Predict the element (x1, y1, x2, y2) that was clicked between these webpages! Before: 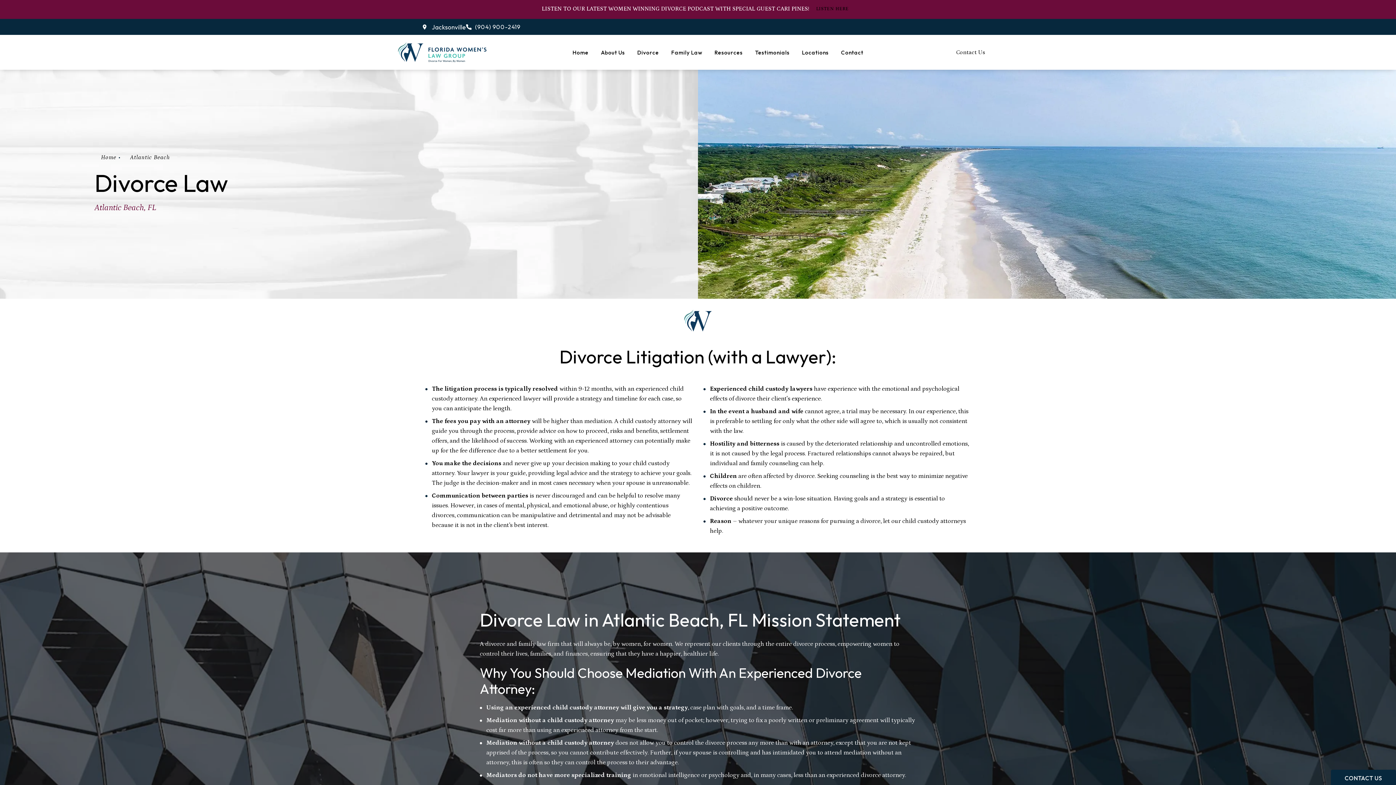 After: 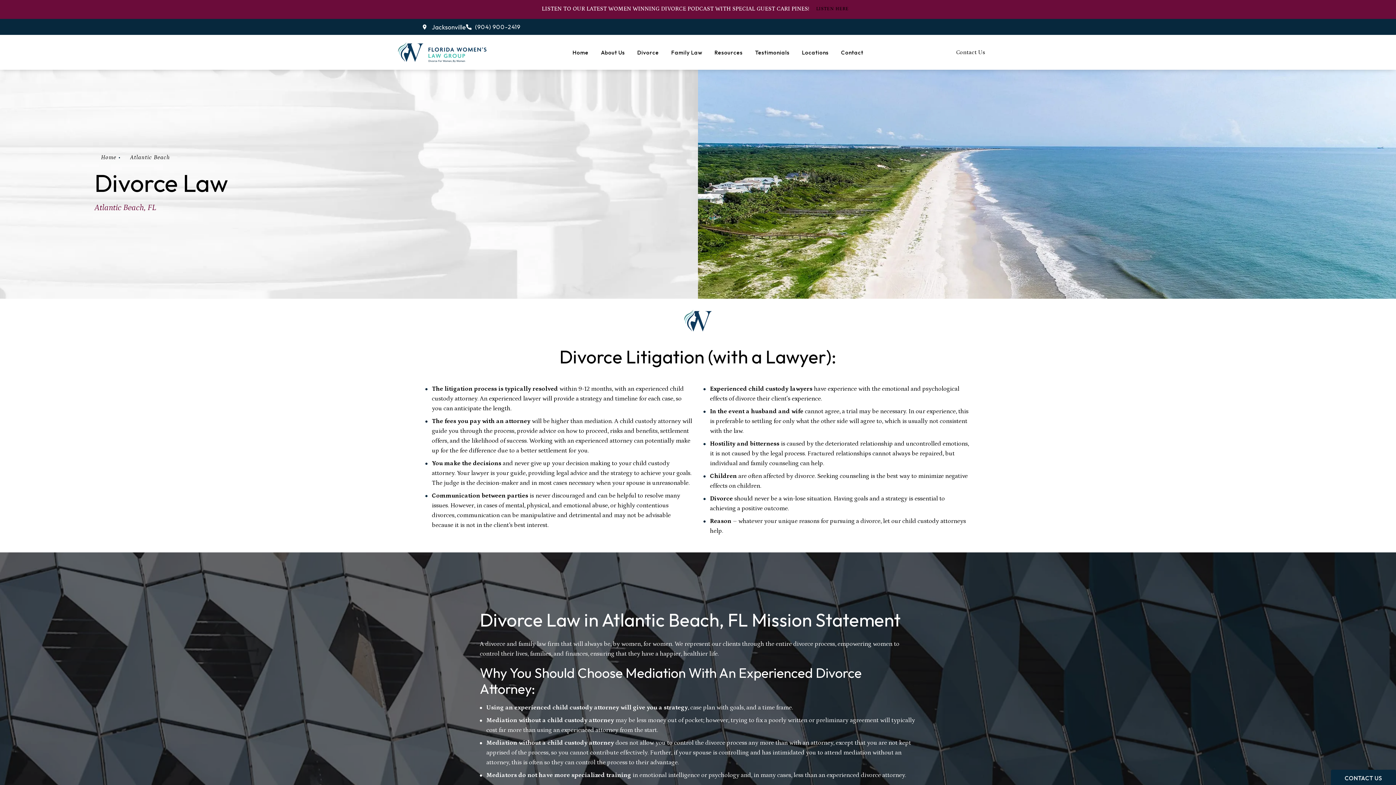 Action: bbox: (405, 22, 409, 31) label: Florida Women's Law Group on Instagram opens in a new tab